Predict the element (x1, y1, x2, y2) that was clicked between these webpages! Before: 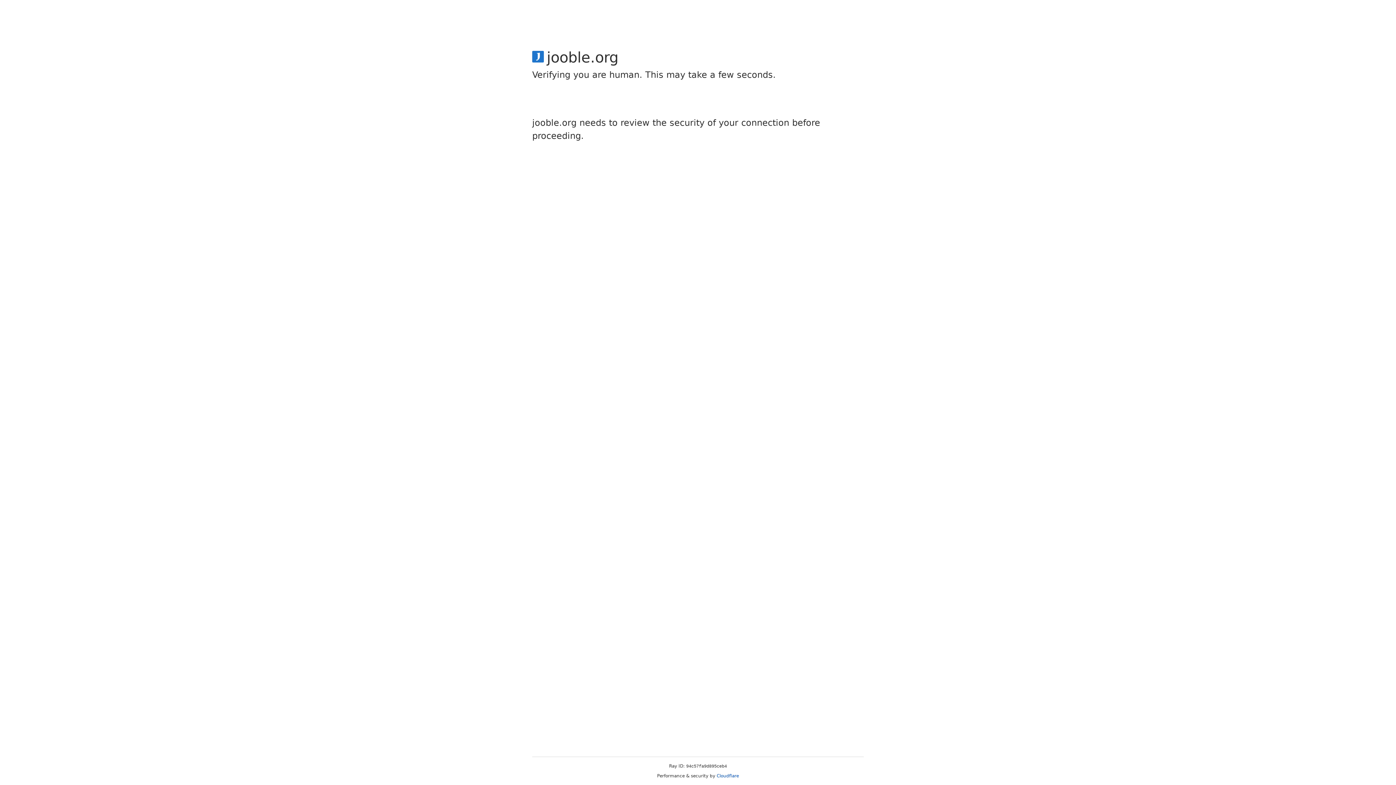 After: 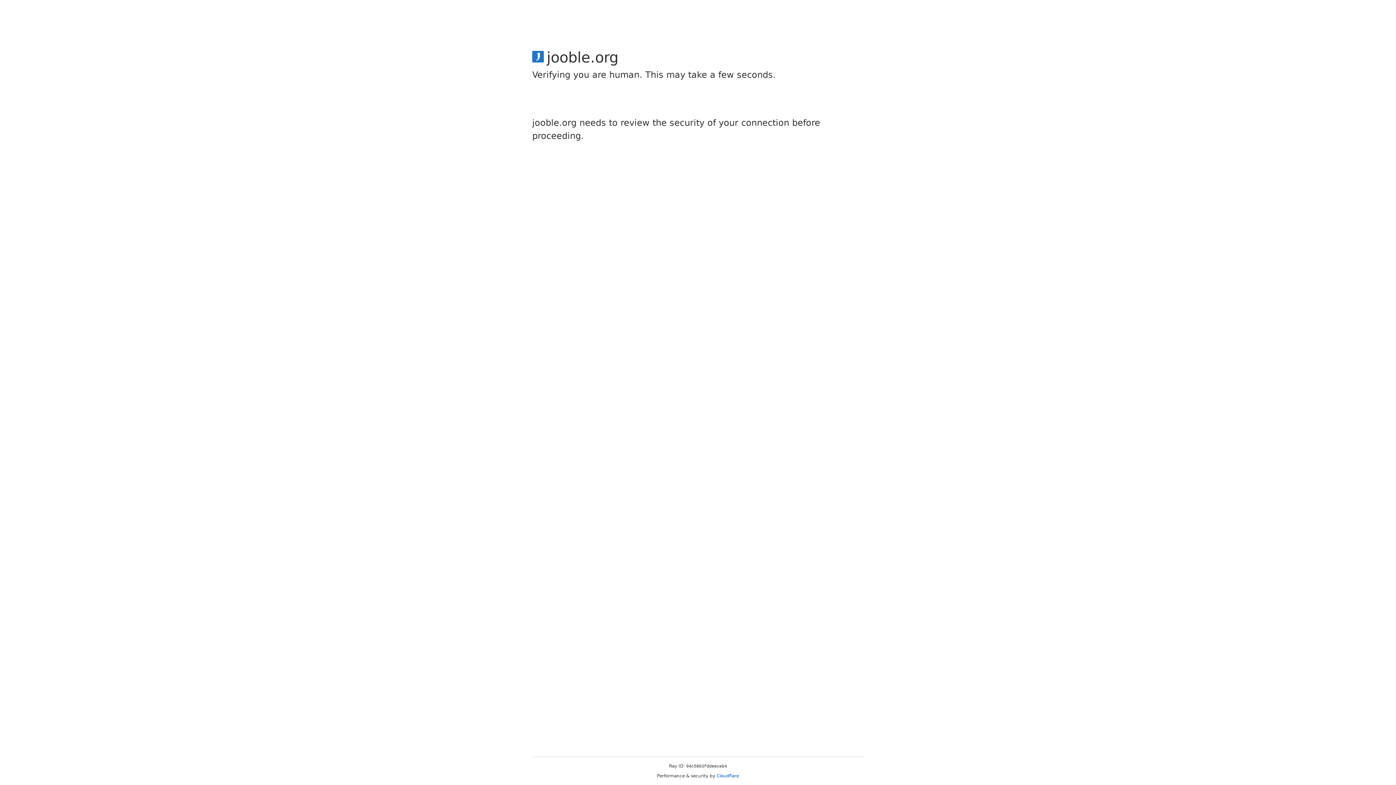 Action: bbox: (716, 773, 739, 778) label: Cloudflare